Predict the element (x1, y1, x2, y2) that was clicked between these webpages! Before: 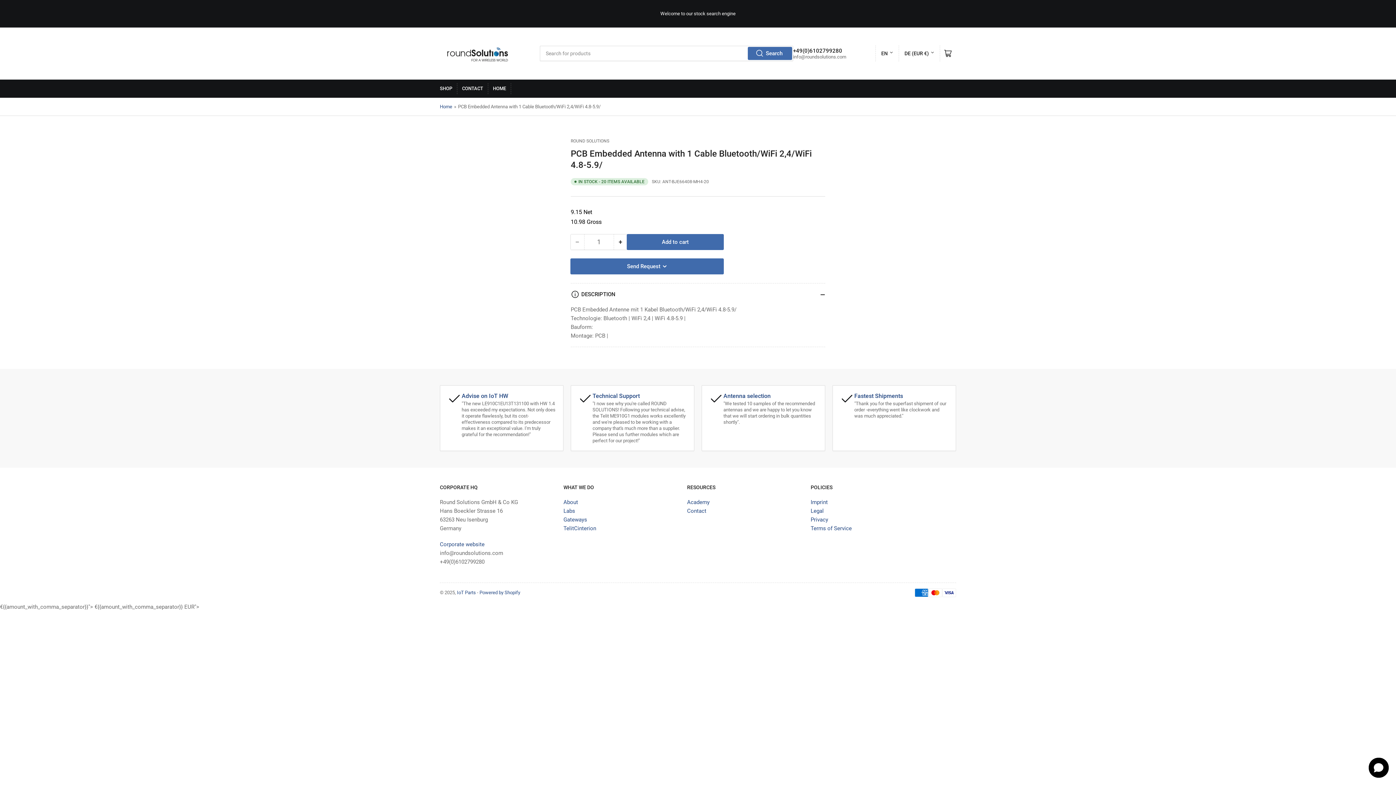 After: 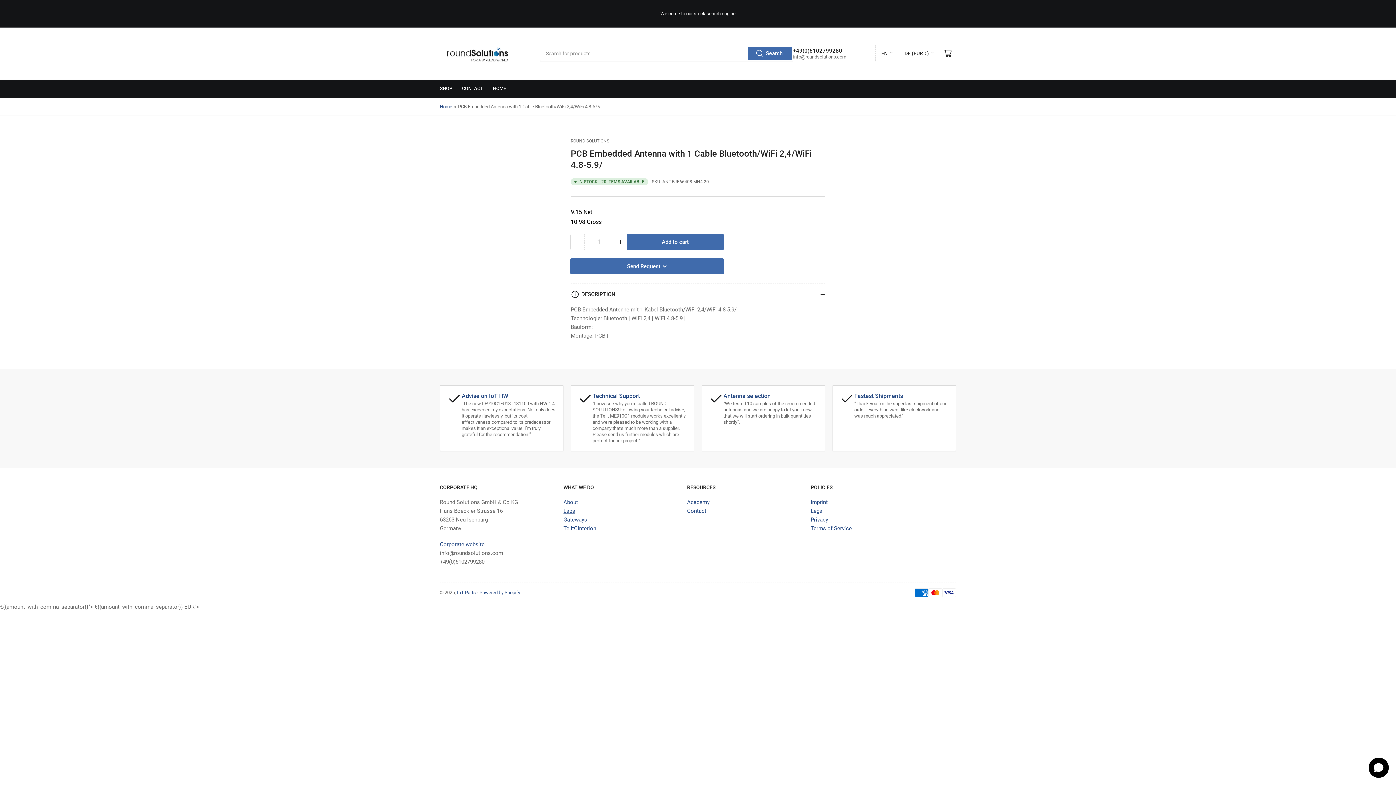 Action: label: Labs
 bbox: (563, 507, 575, 514)